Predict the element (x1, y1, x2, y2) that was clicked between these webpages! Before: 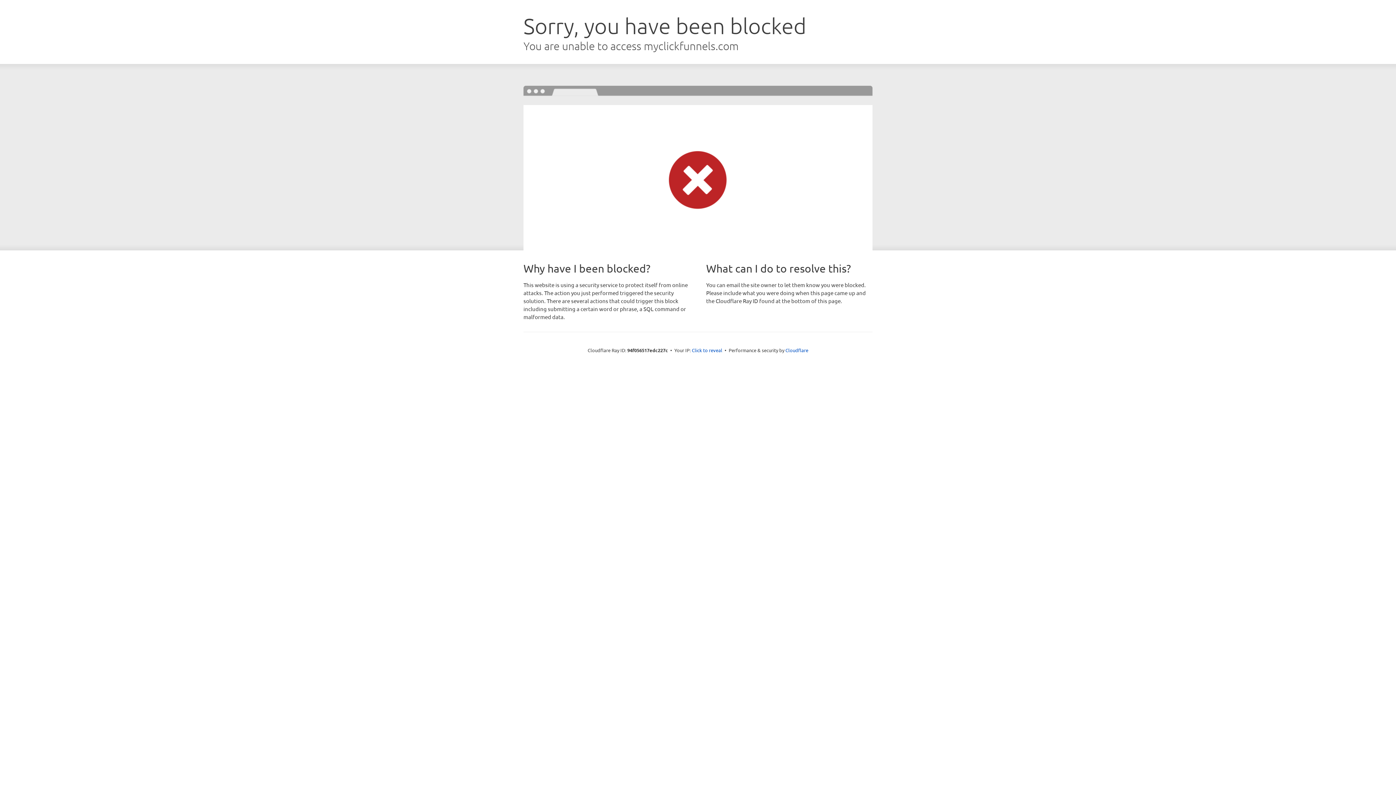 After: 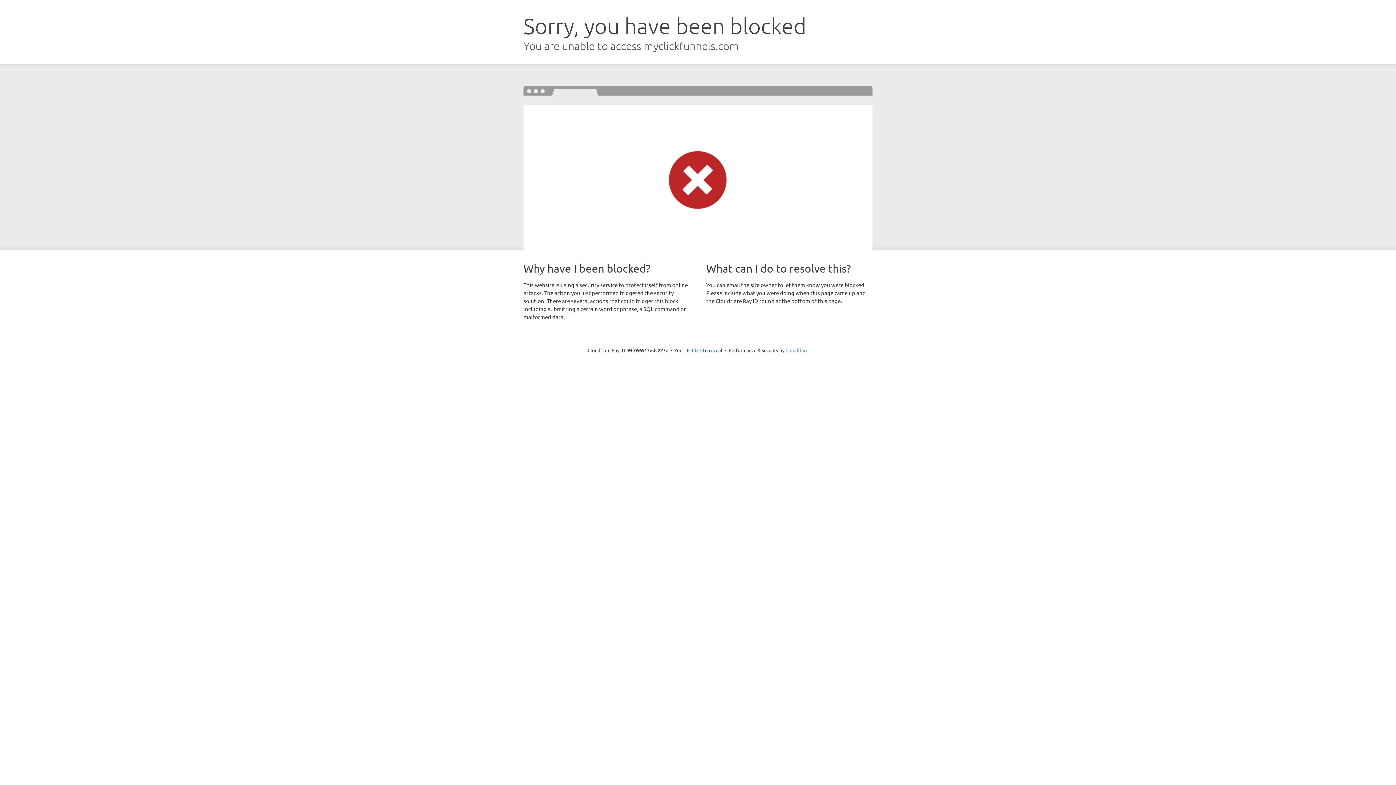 Action: bbox: (785, 347, 808, 353) label: Cloudflare